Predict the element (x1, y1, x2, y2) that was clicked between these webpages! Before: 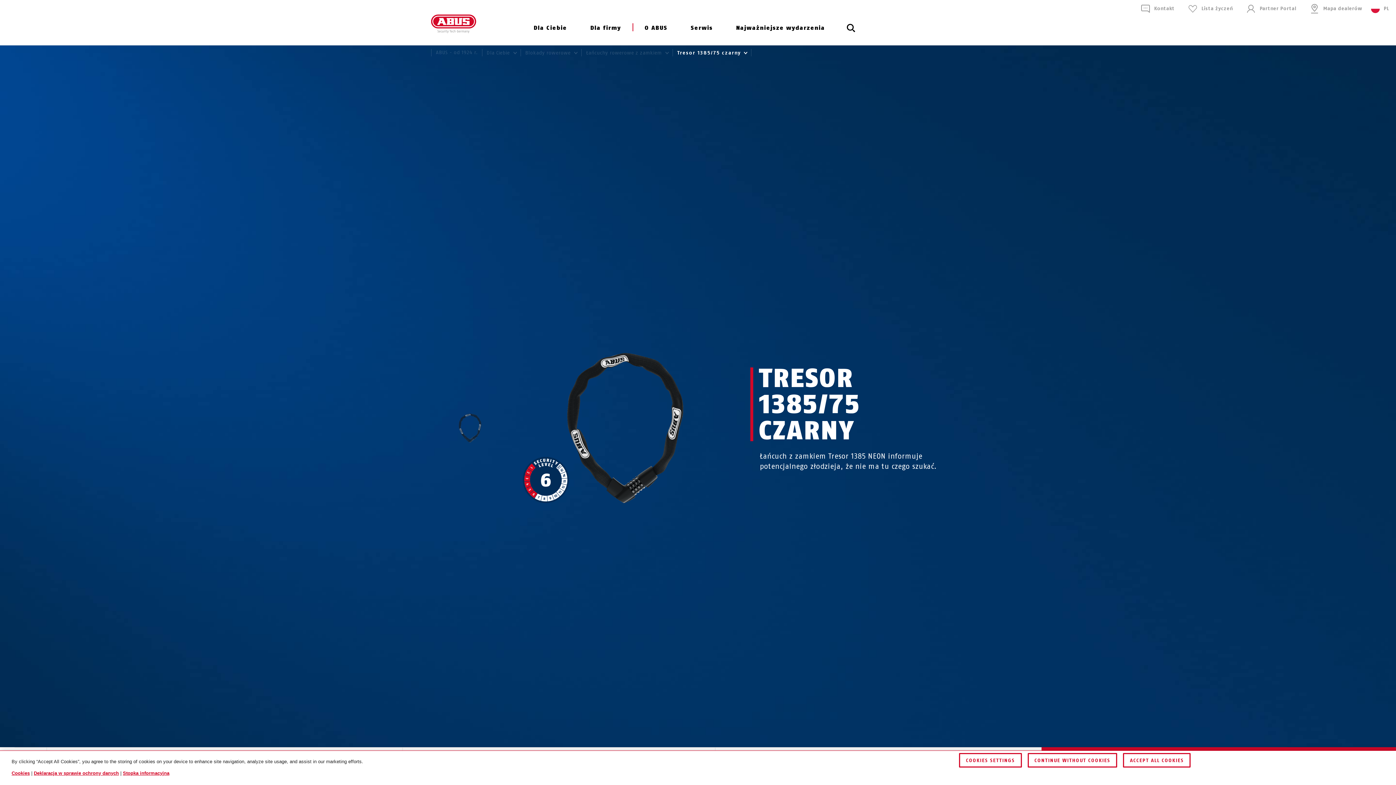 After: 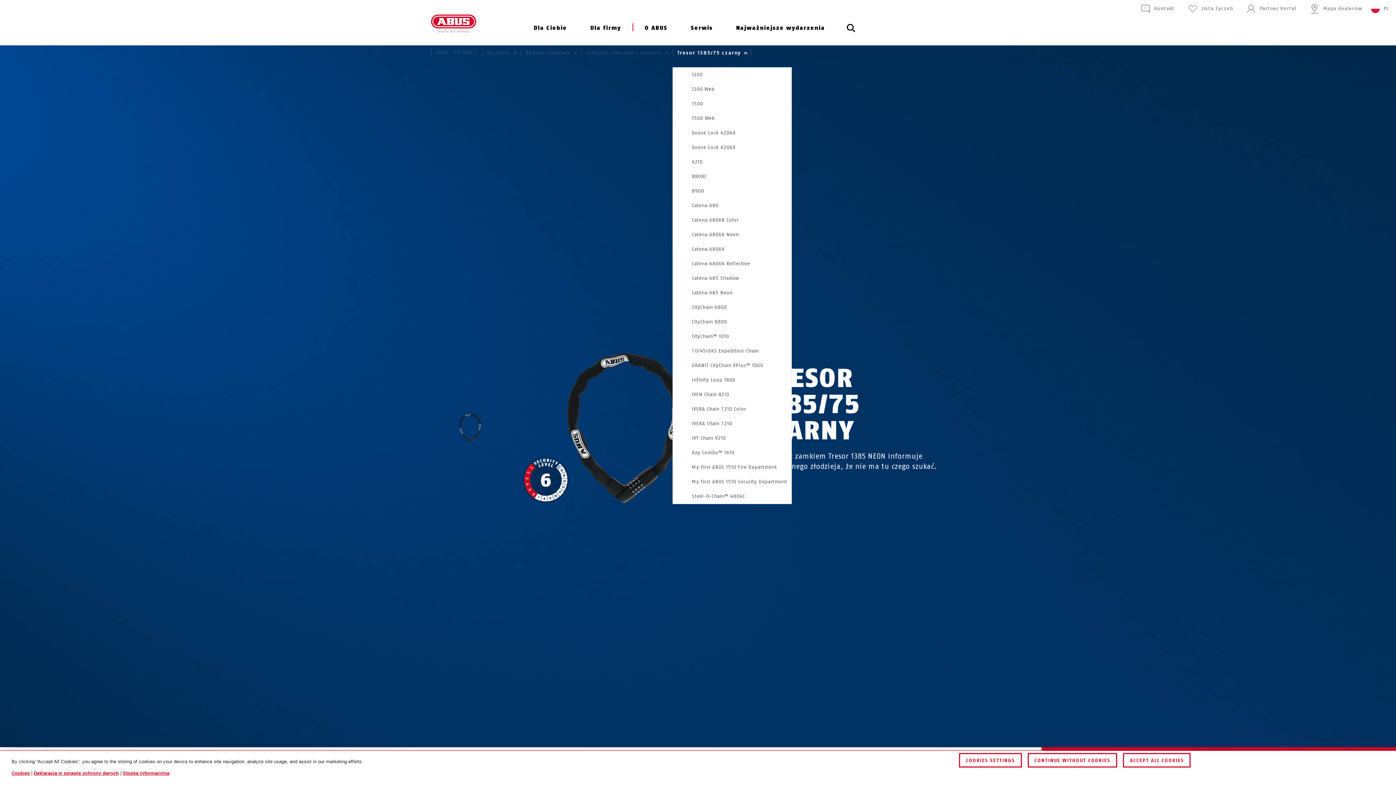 Action: label: Tresor 1385/75 czarny  bbox: (672, 43, 751, 61)